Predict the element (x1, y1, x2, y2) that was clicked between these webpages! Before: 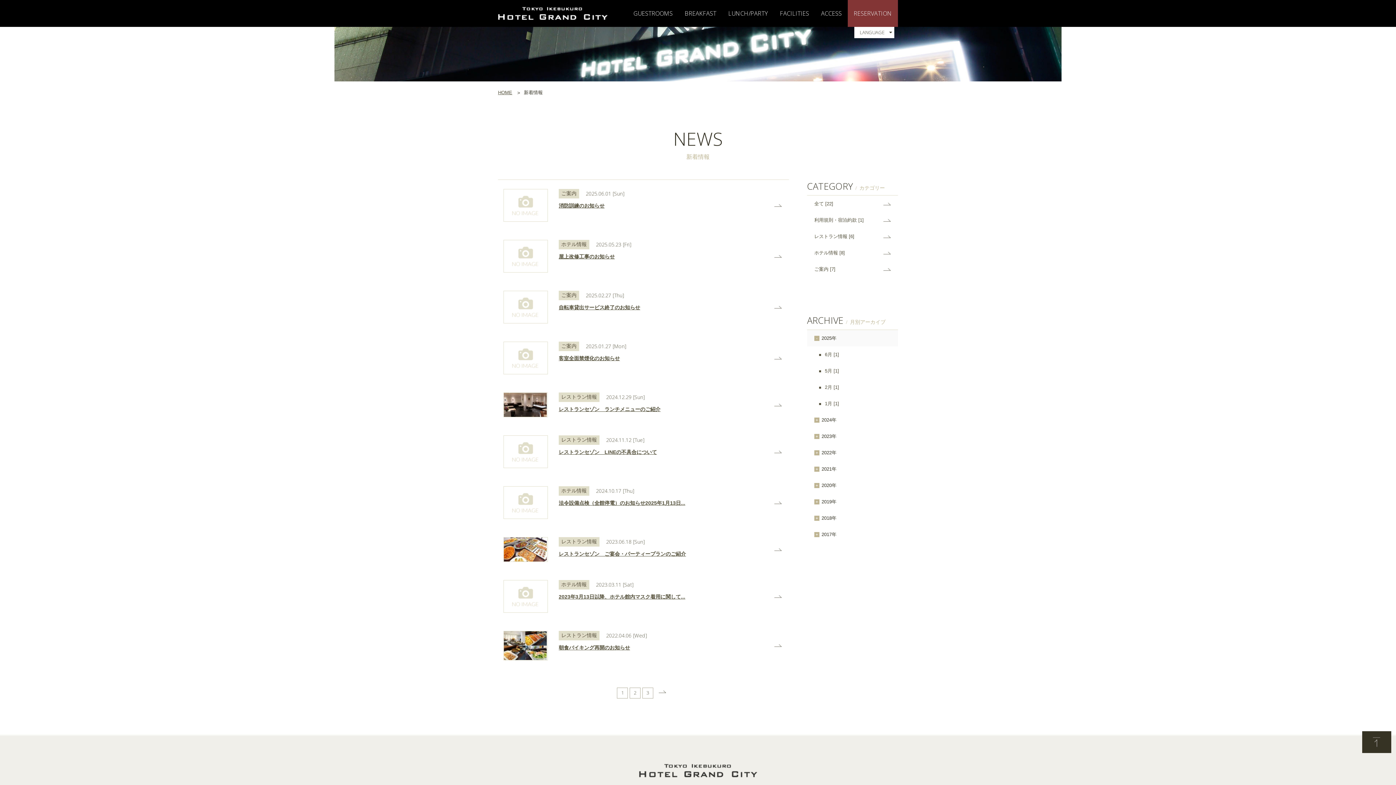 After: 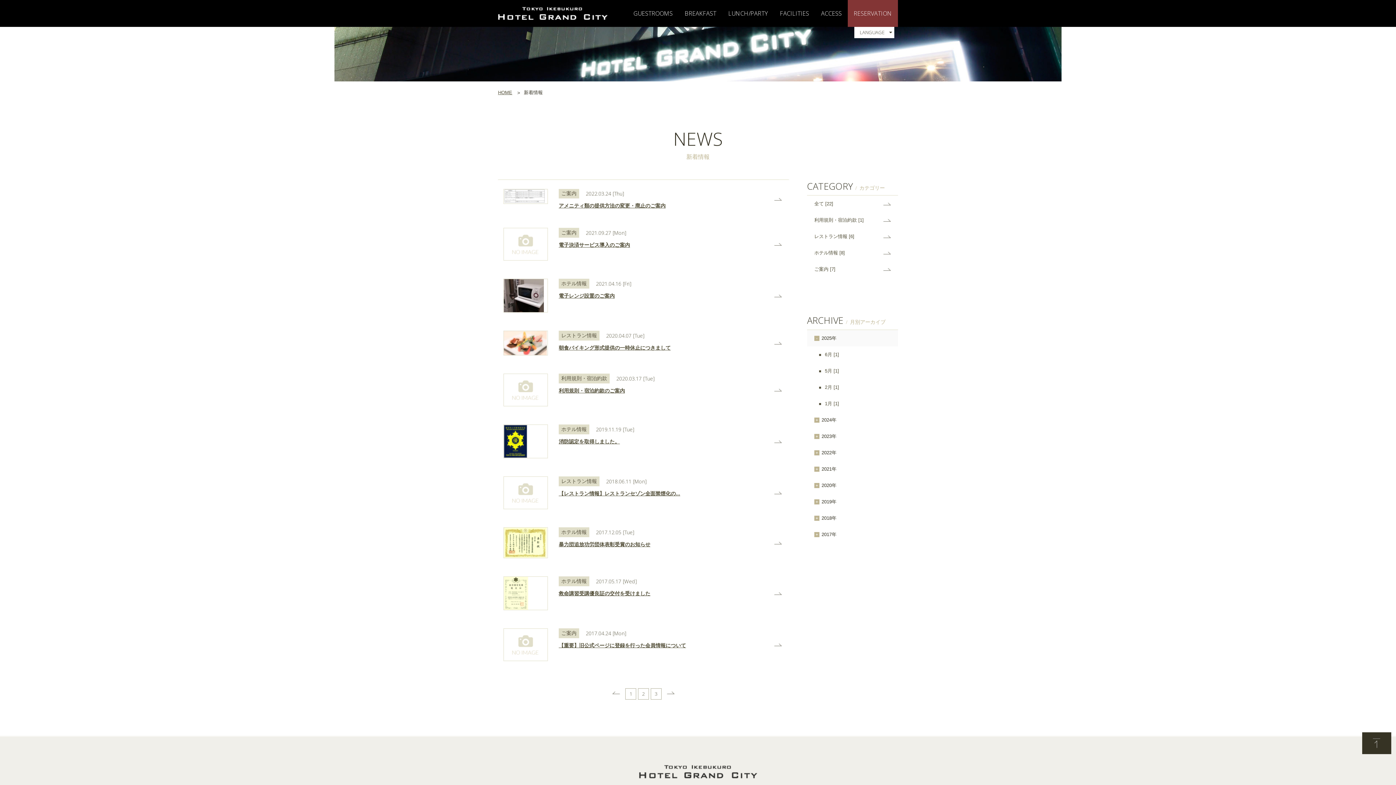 Action: bbox: (629, 687, 640, 698) label: 2